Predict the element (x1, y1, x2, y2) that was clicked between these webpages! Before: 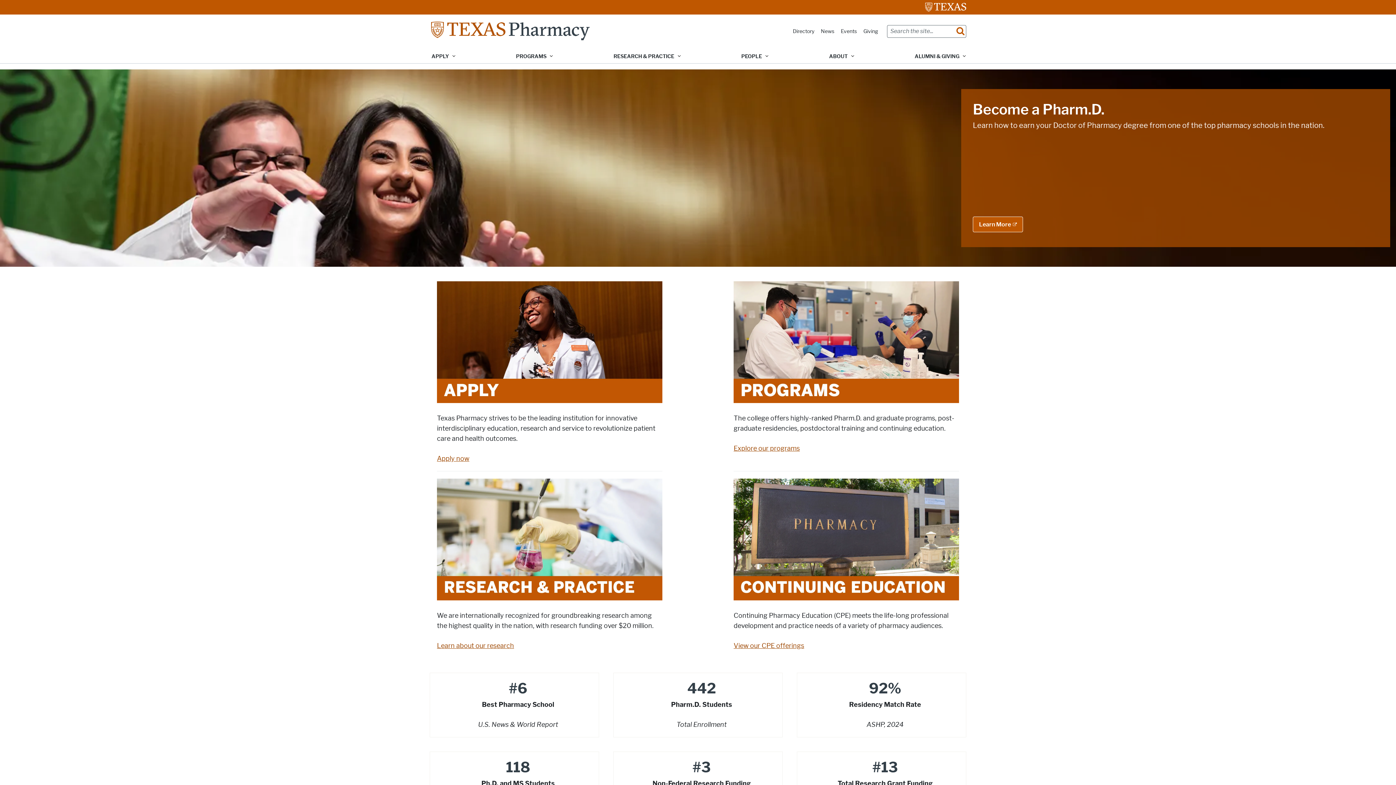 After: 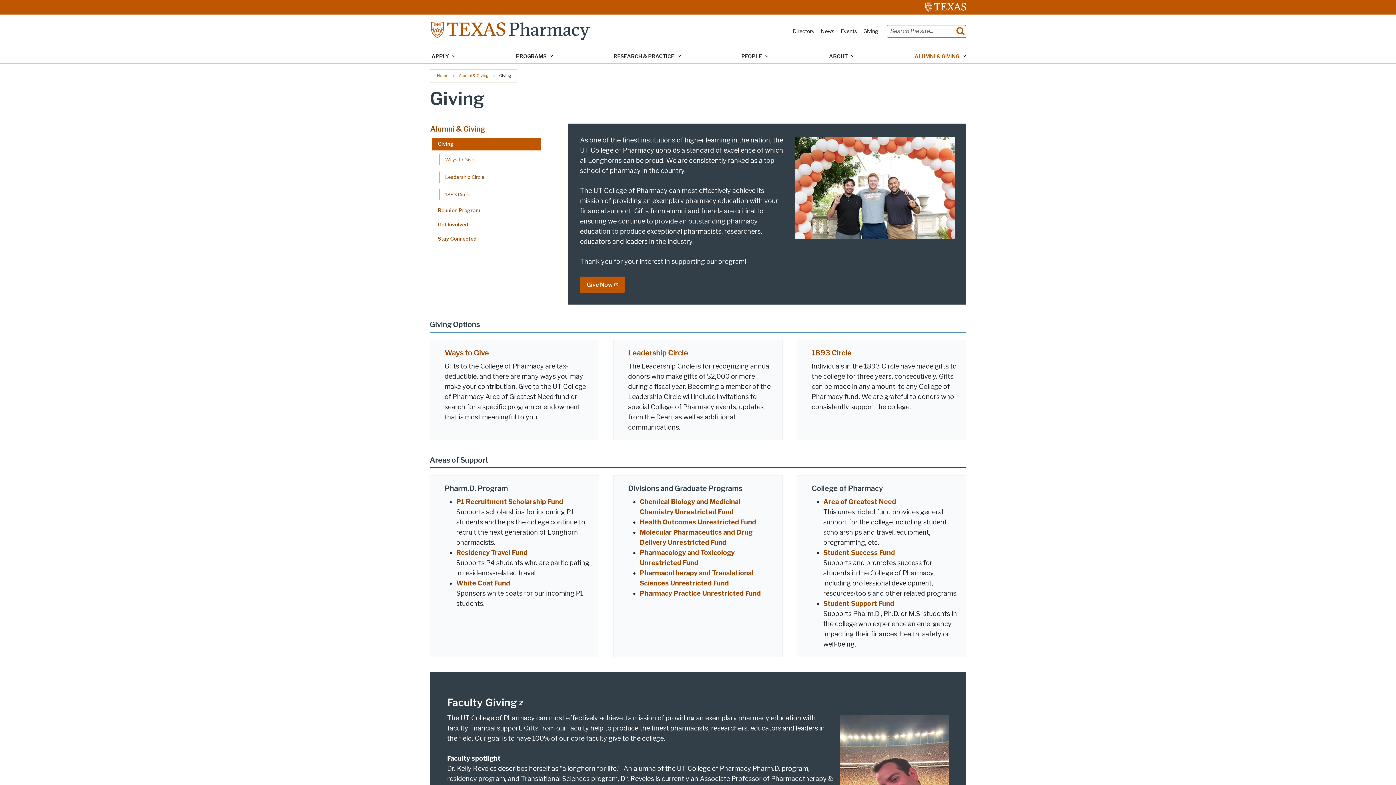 Action: label: Giving bbox: (861, 26, 880, 36)